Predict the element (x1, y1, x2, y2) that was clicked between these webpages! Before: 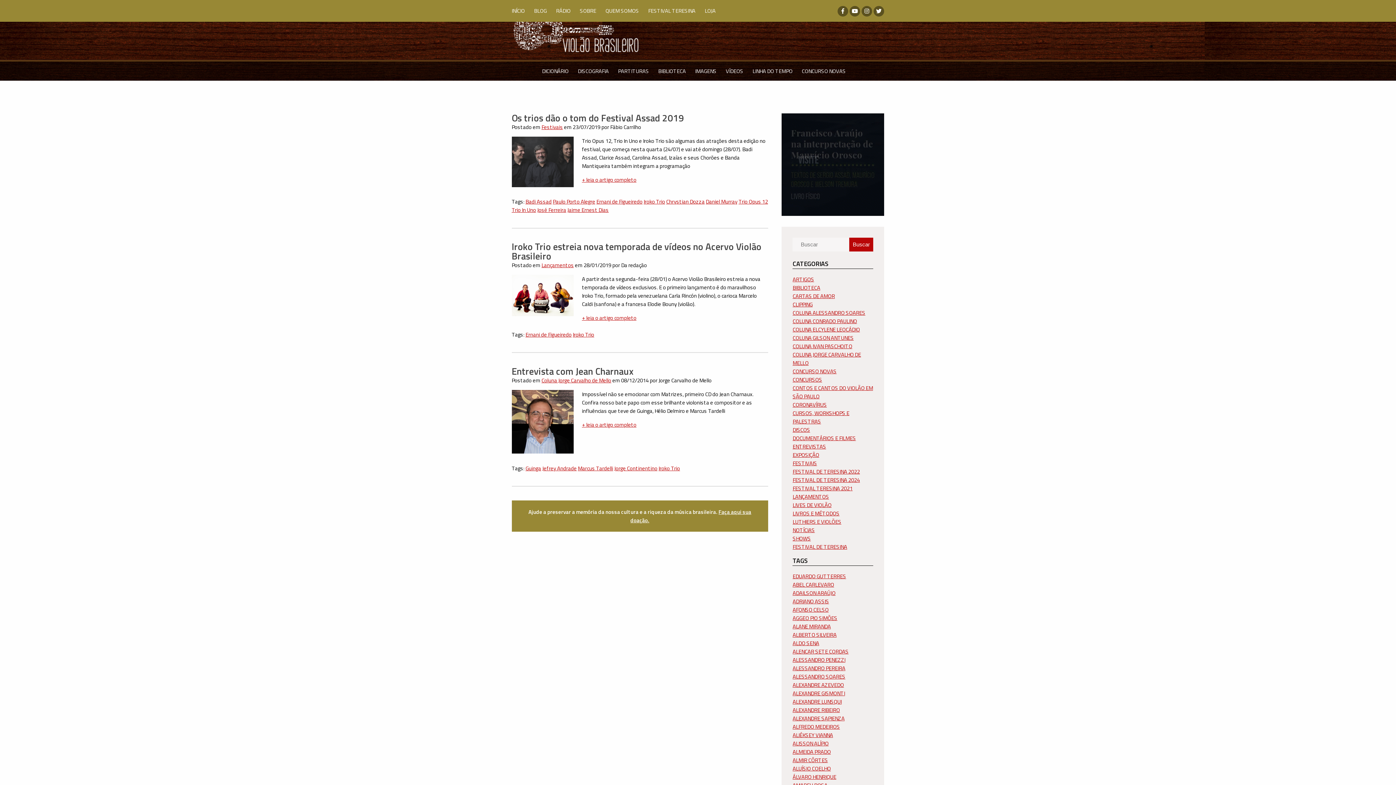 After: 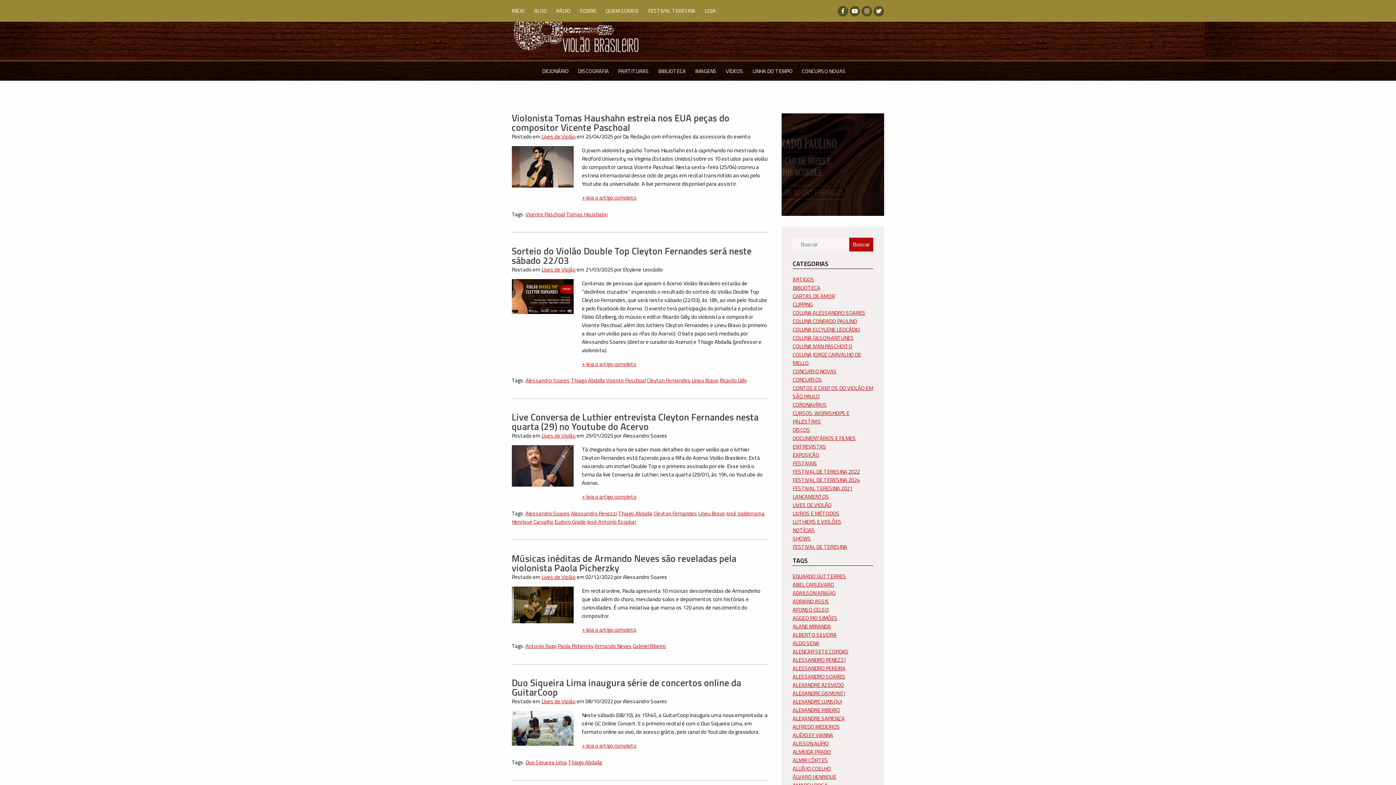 Action: label: LIVES DE VIOLÃO bbox: (792, 501, 873, 509)